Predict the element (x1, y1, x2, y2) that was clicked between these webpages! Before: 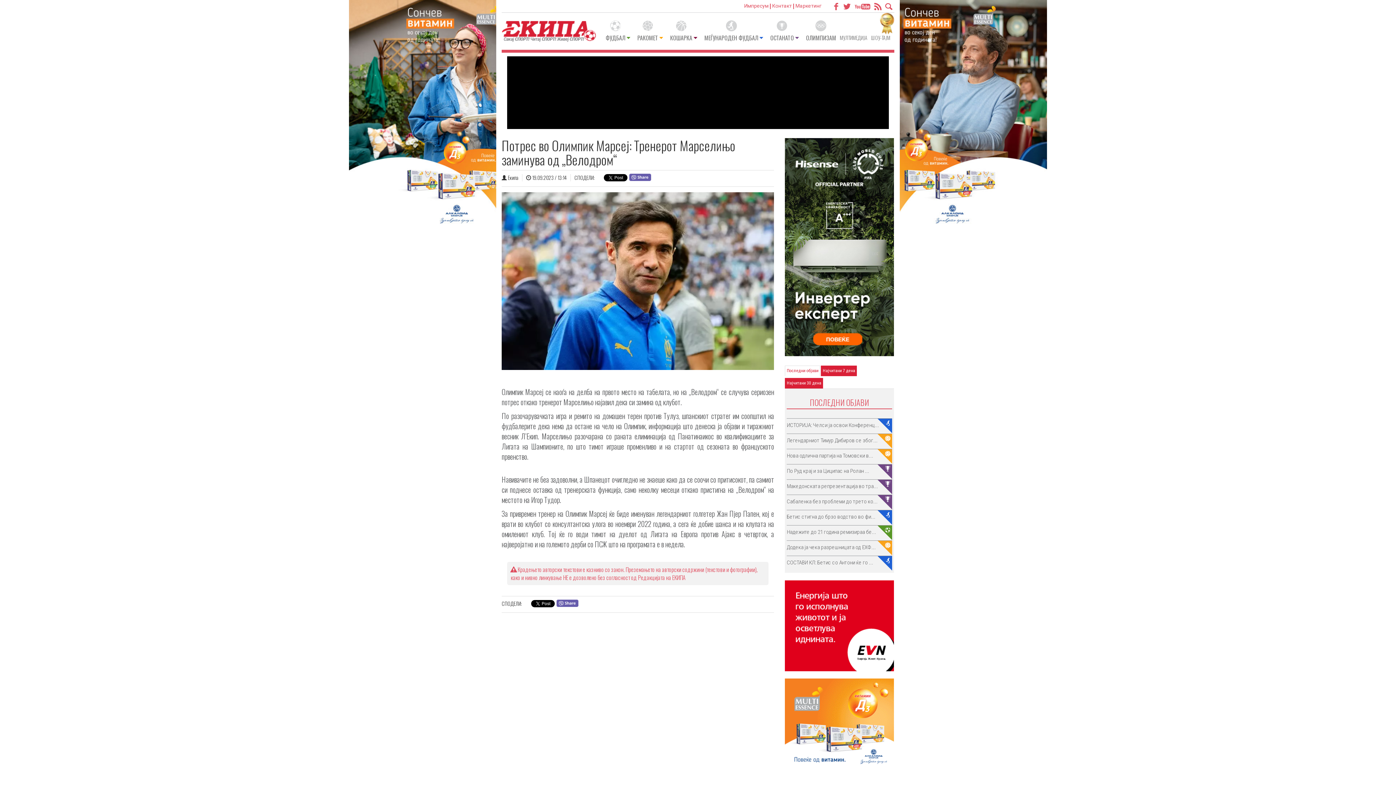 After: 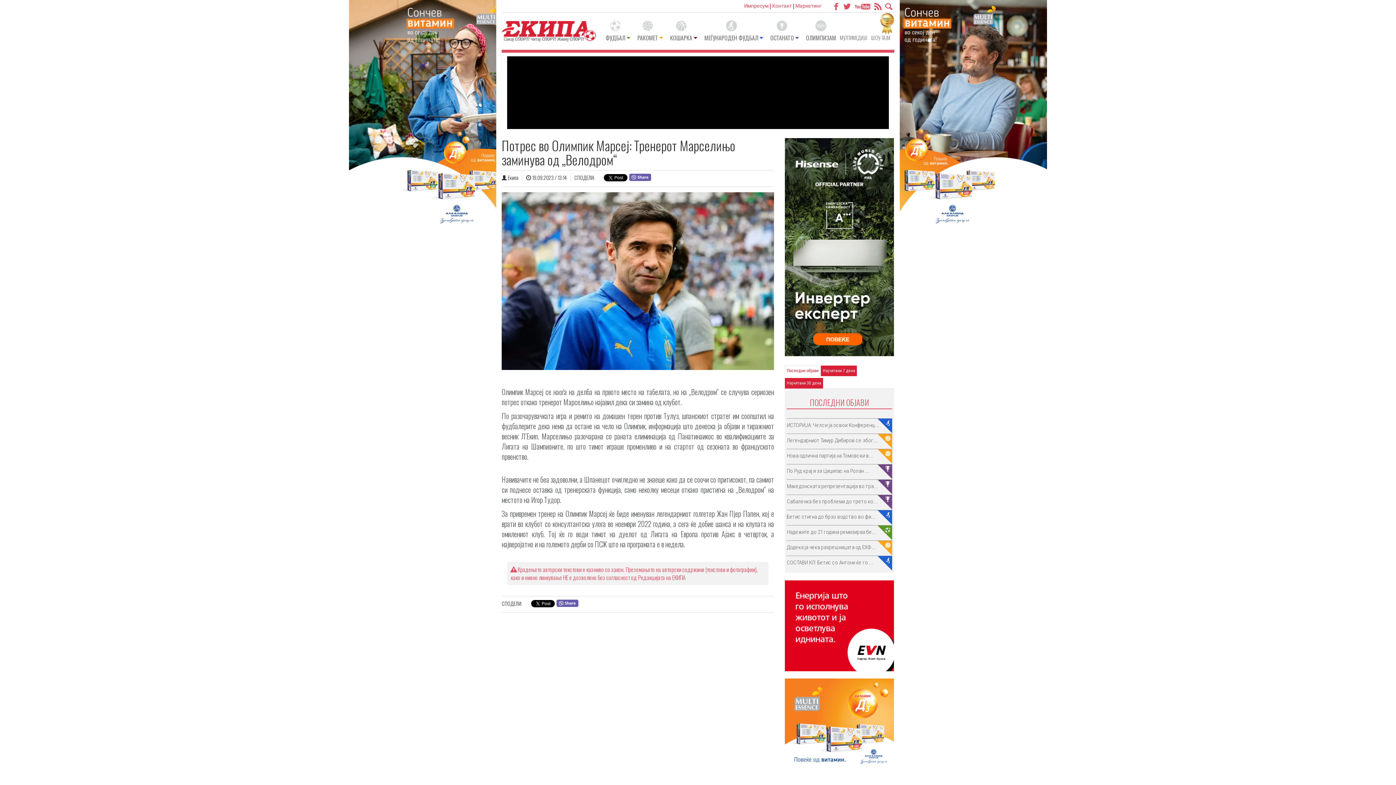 Action: bbox: (795, 0, 825, 10) label: Маркетинг